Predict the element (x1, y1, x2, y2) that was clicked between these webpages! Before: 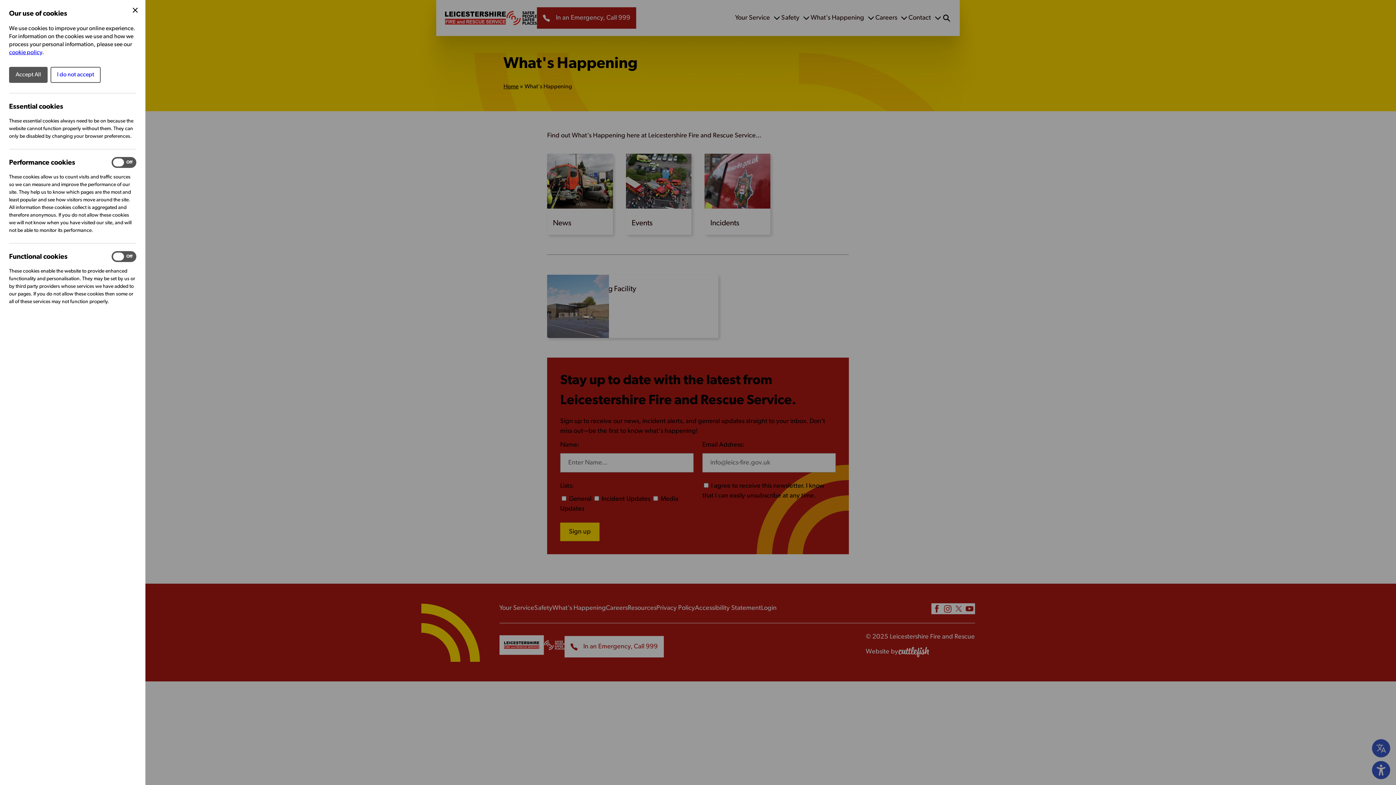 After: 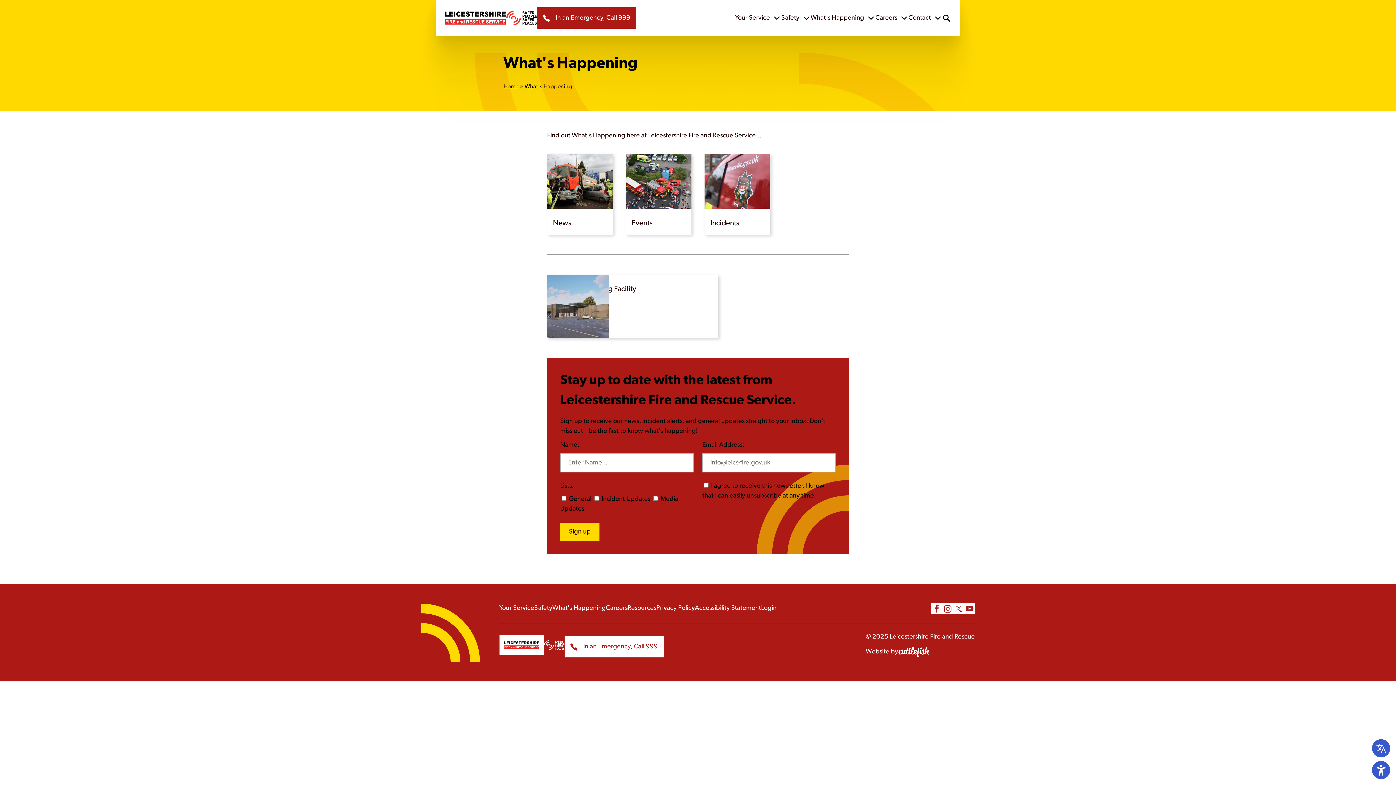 Action: bbox: (130, 5, 139, 14) label: Close Cookie Preferences